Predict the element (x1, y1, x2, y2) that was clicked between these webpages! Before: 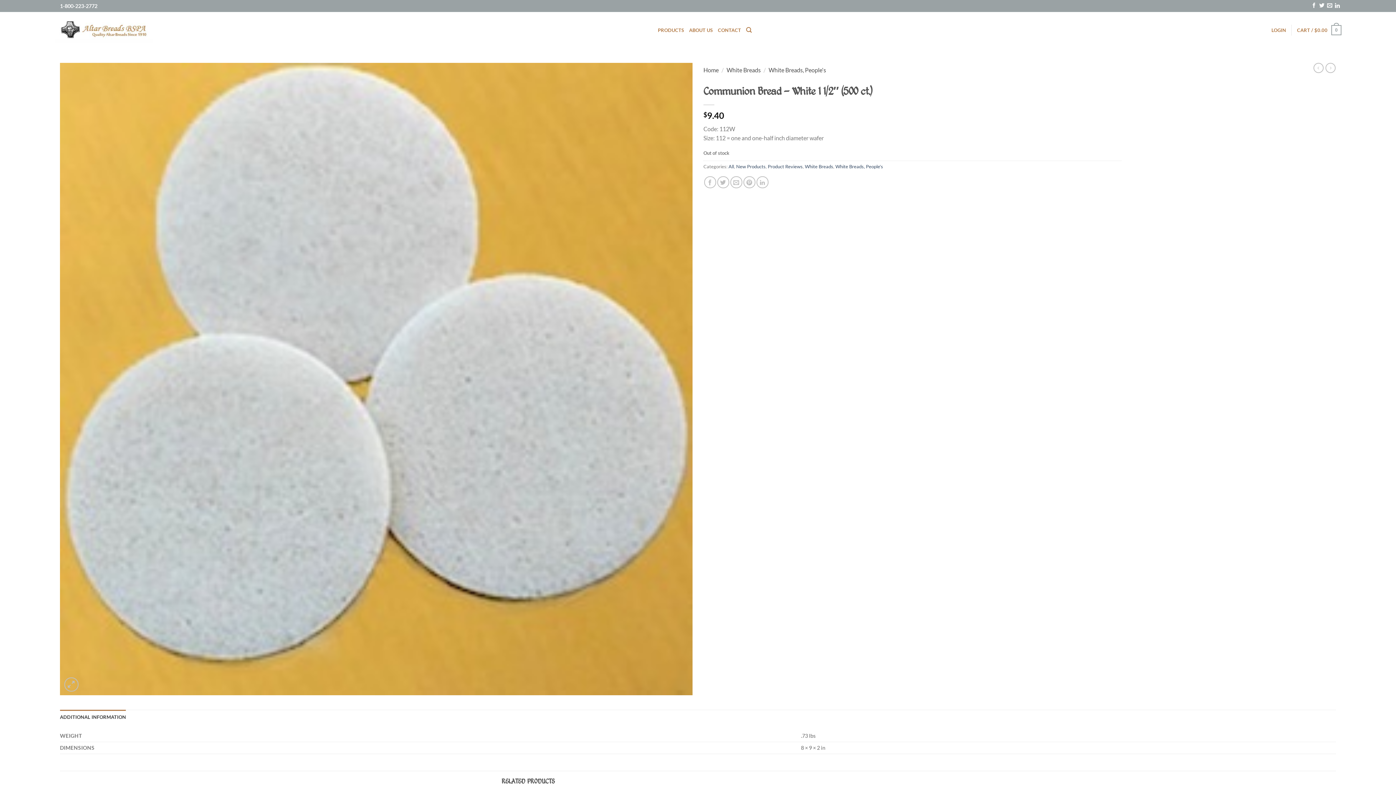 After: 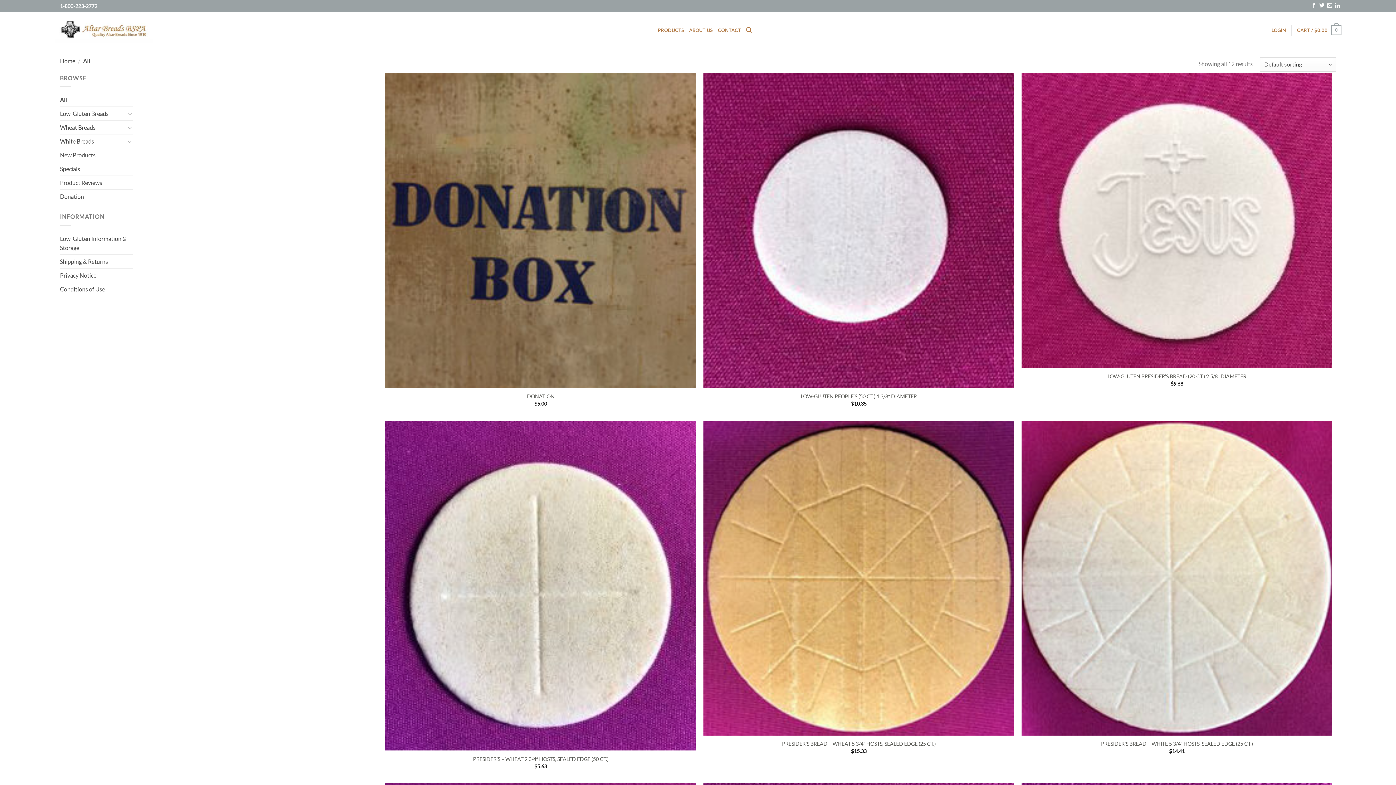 Action: label: All bbox: (728, 163, 734, 169)